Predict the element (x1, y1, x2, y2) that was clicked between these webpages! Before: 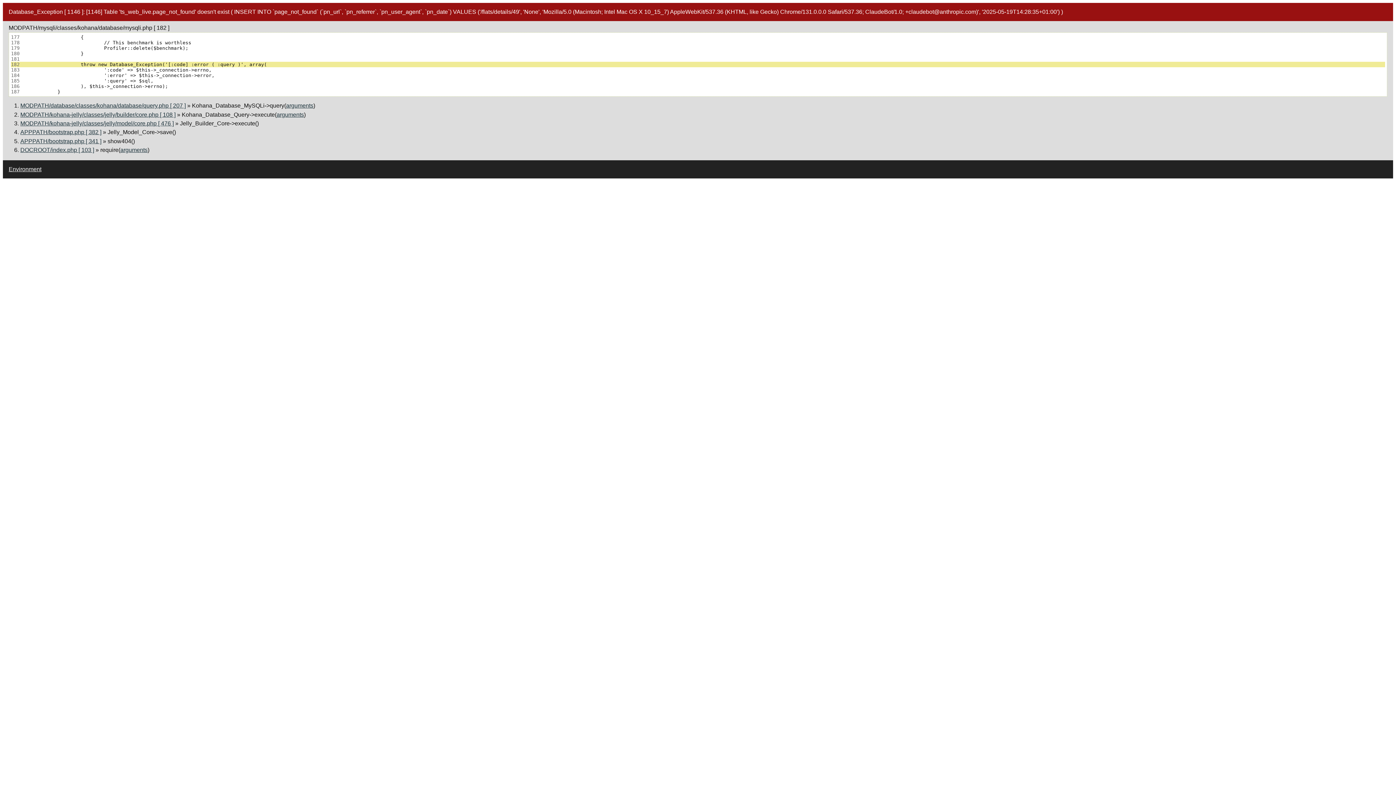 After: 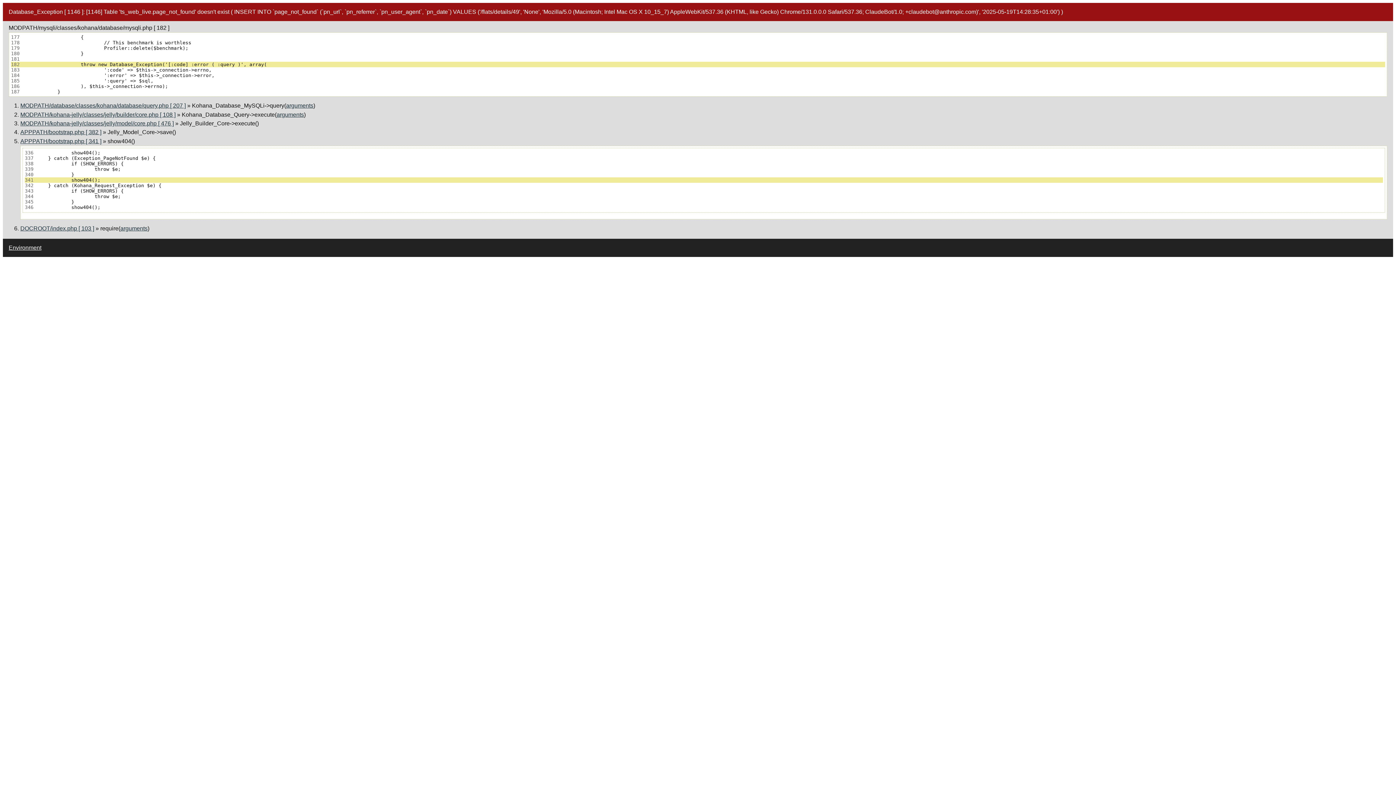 Action: label: APPPATH/bootstrap.php [ 341 ] bbox: (20, 138, 101, 144)